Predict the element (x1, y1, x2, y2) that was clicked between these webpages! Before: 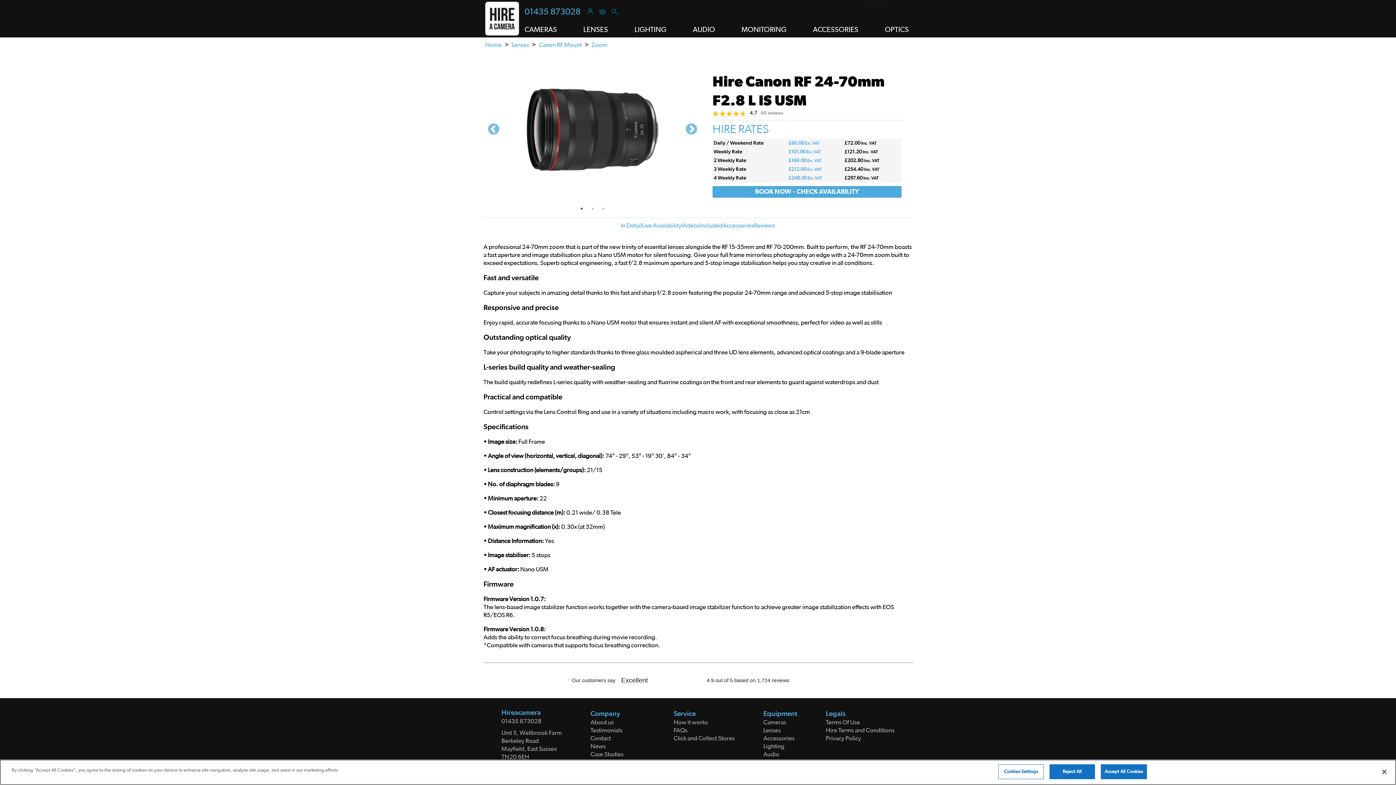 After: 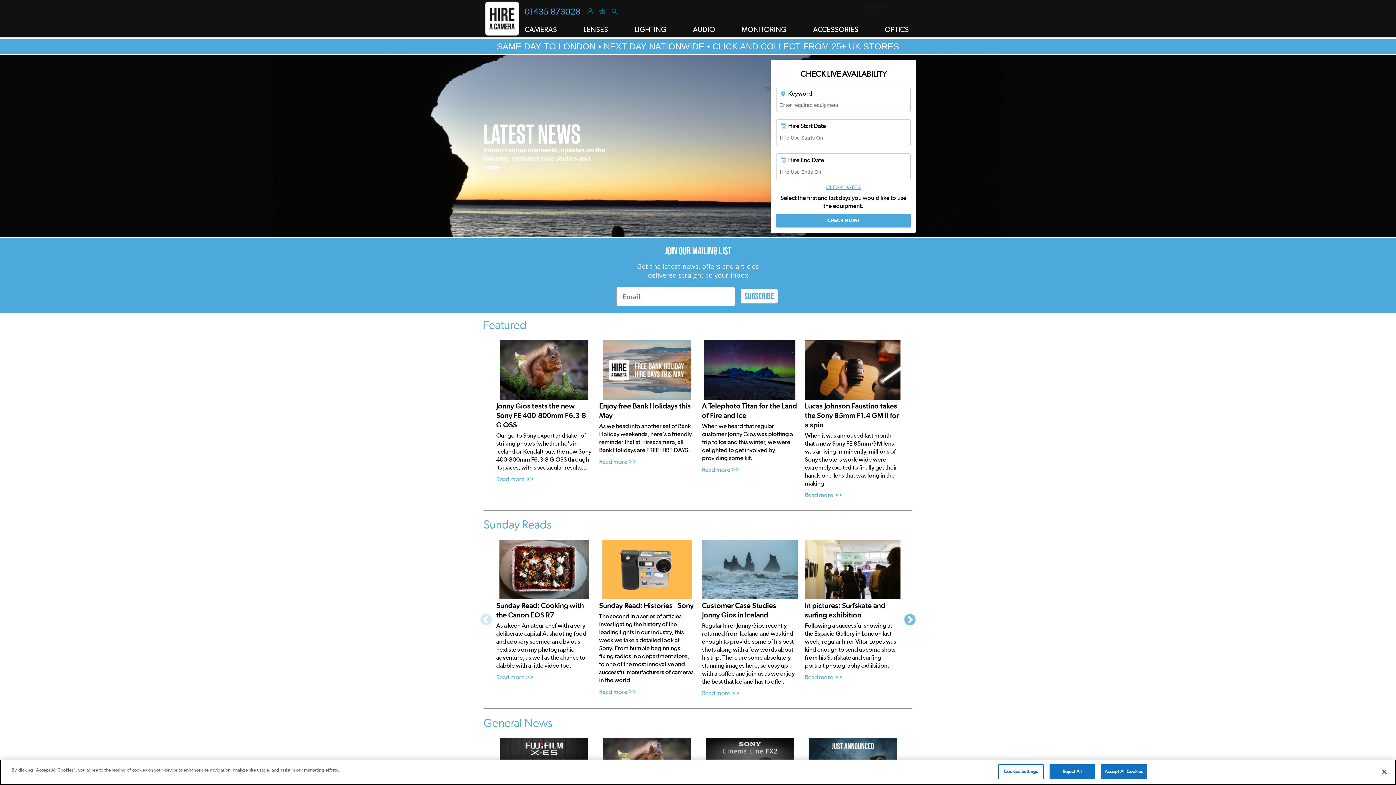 Action: label: News bbox: (590, 743, 605, 749)